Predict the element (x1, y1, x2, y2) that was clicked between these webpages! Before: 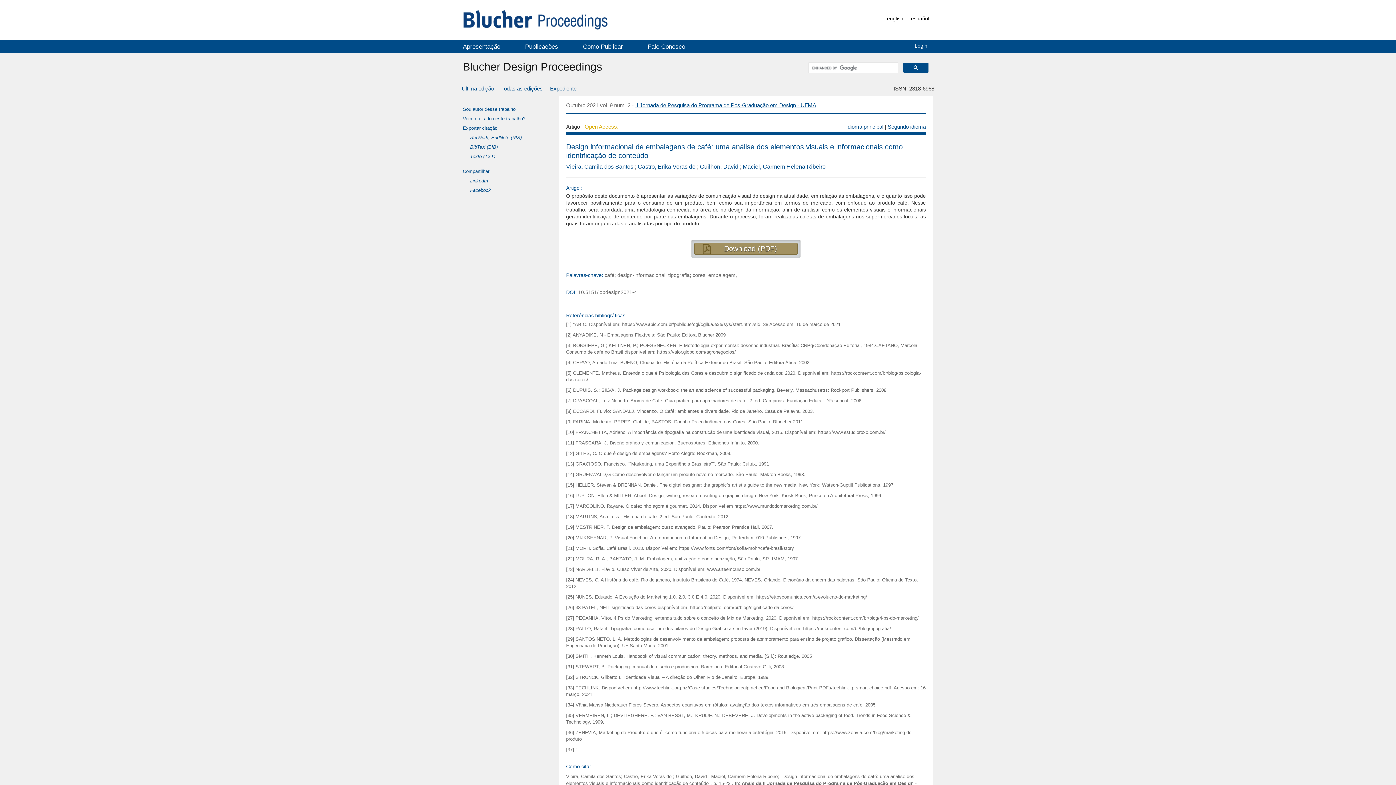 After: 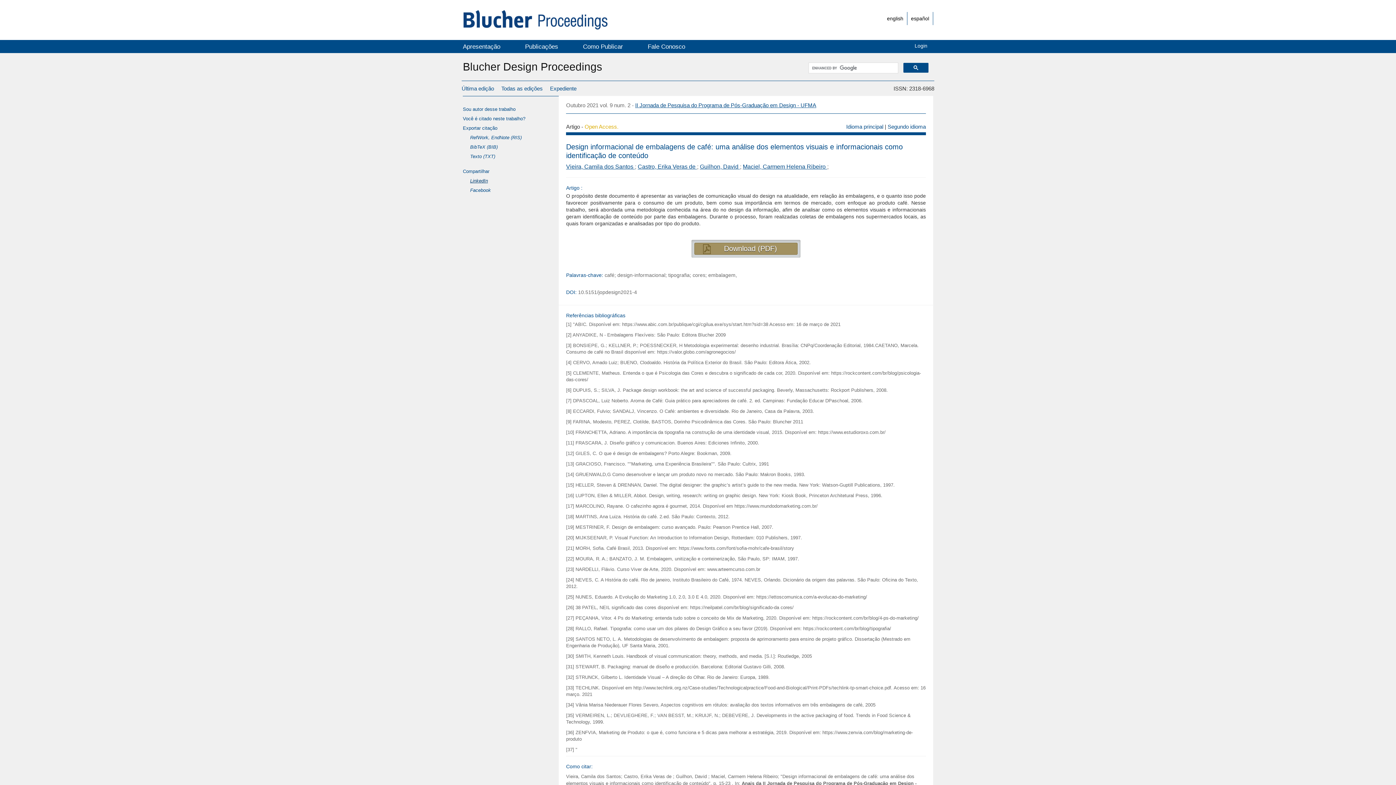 Action: bbox: (470, 178, 488, 183) label: LinkedIn